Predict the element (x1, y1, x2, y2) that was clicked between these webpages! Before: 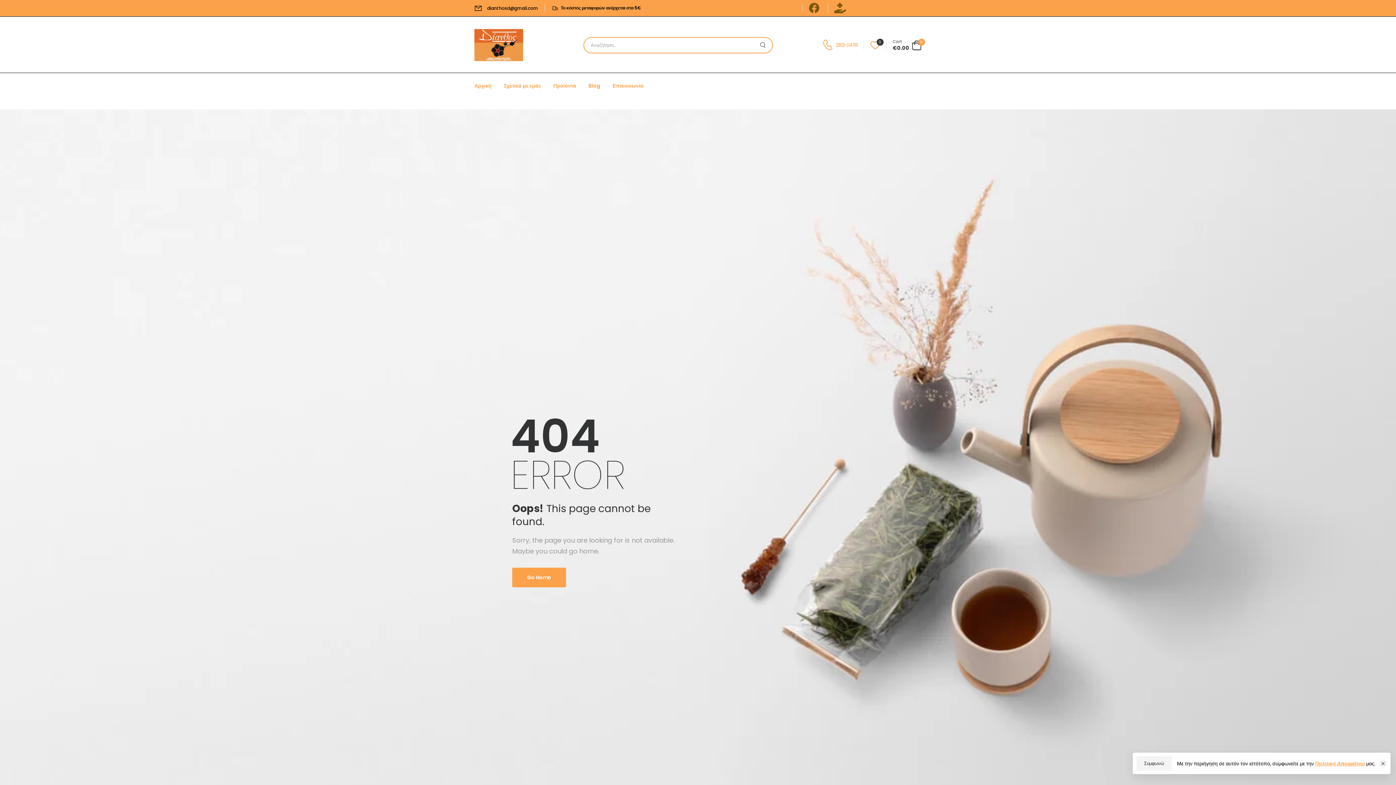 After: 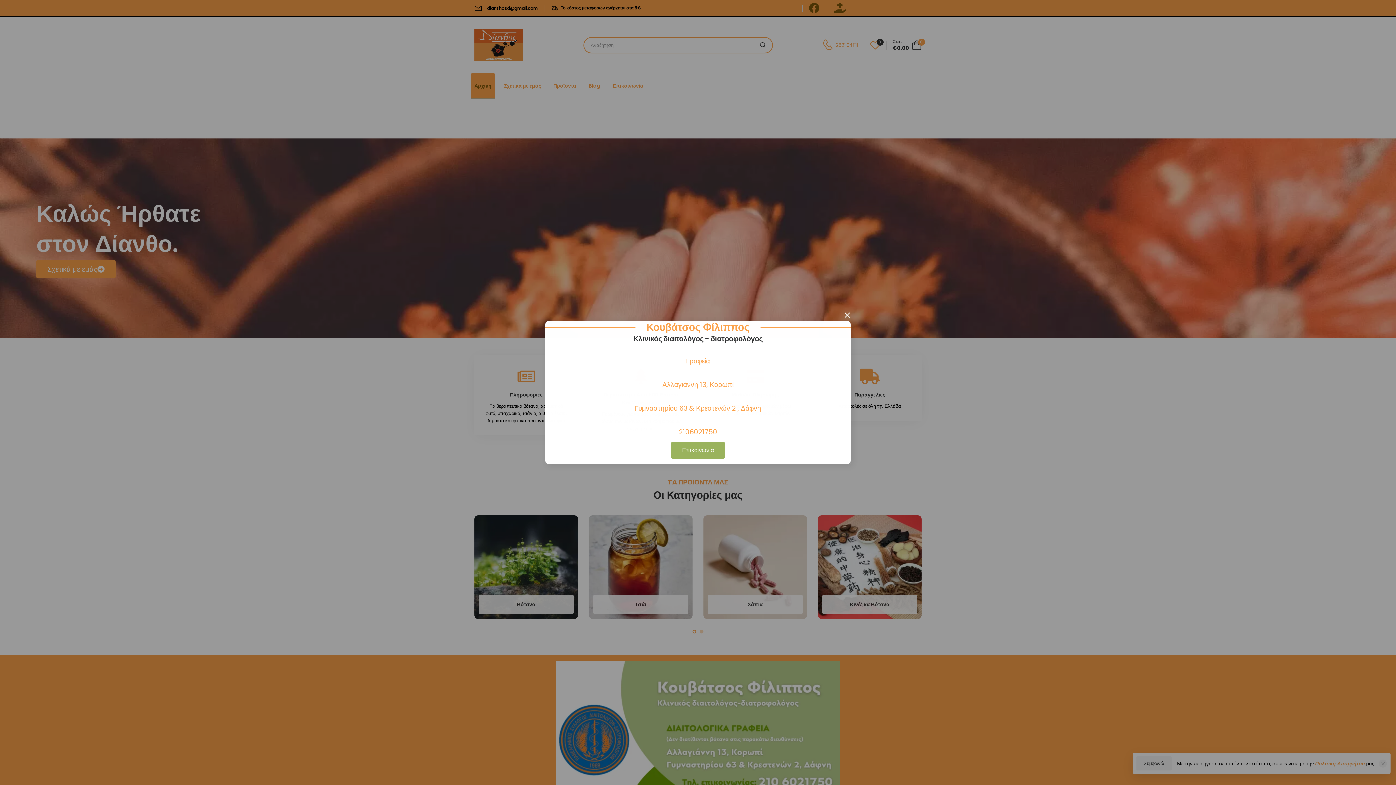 Action: bbox: (474, 29, 523, 61)